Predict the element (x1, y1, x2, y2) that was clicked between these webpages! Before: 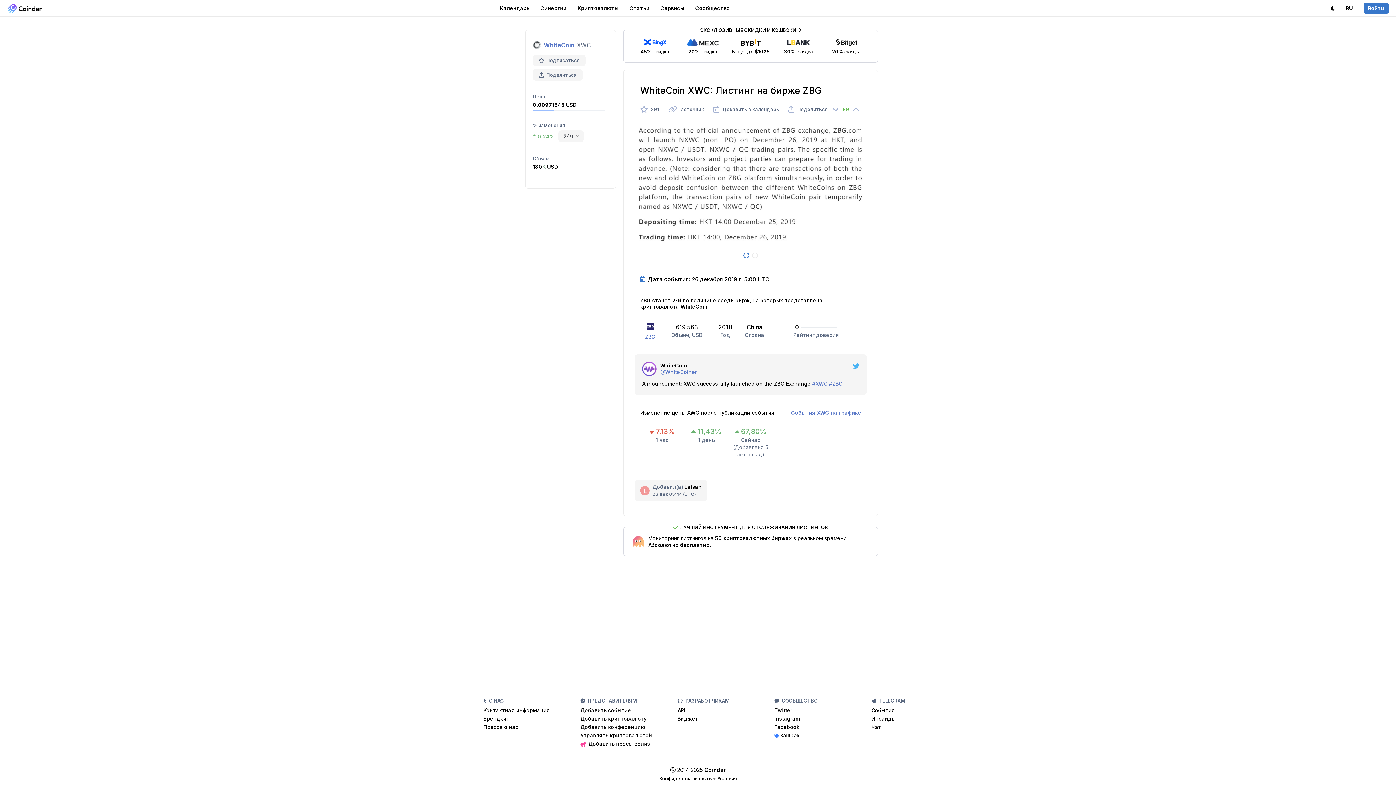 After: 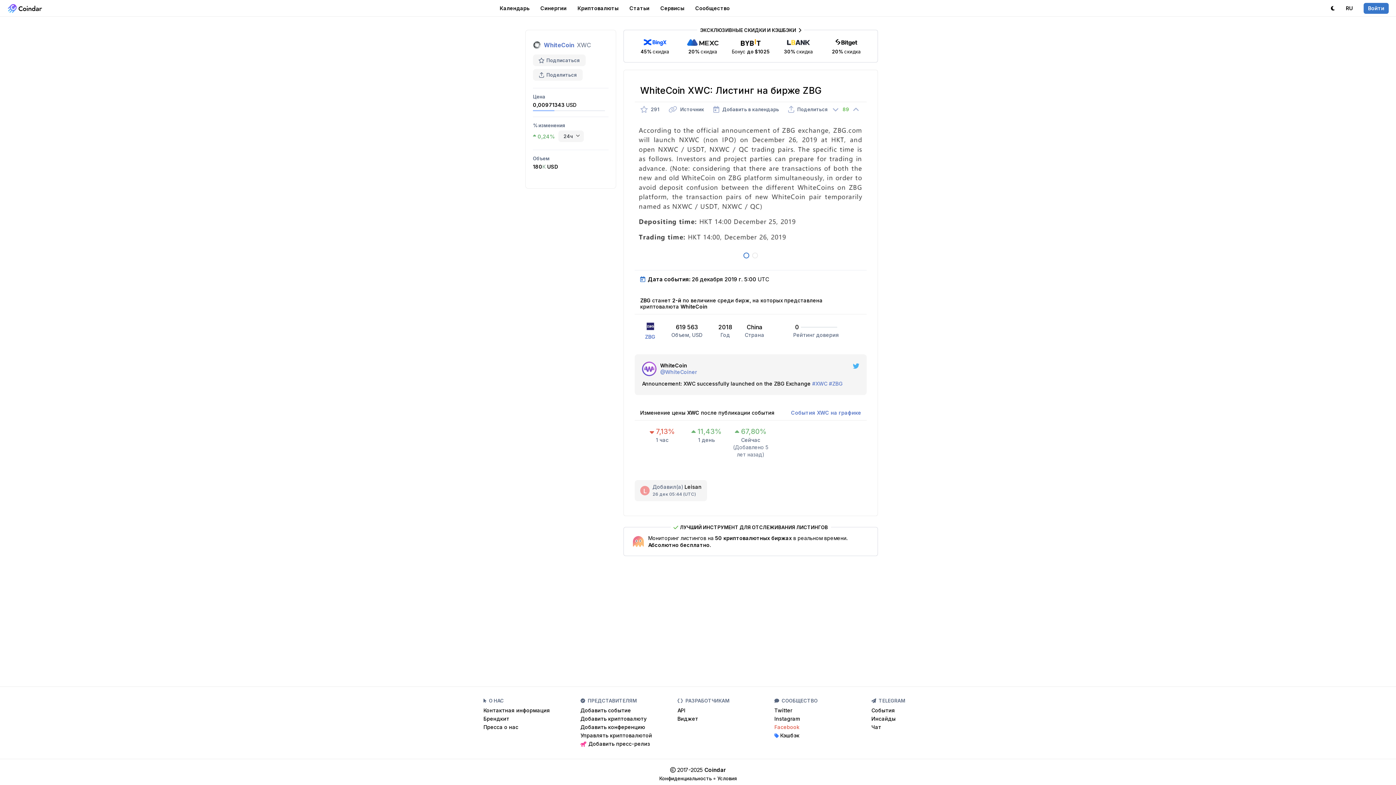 Action: bbox: (774, 723, 799, 731) label: Facebook